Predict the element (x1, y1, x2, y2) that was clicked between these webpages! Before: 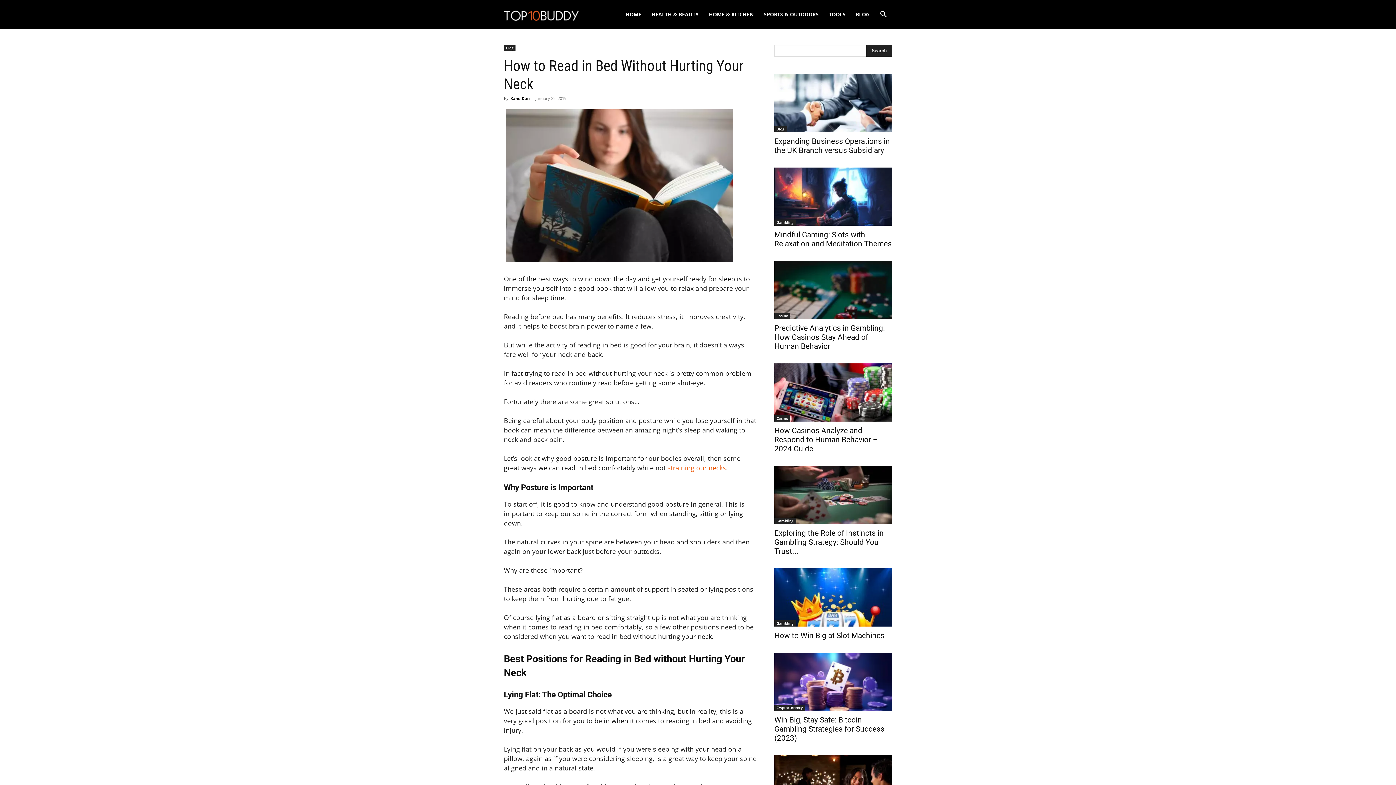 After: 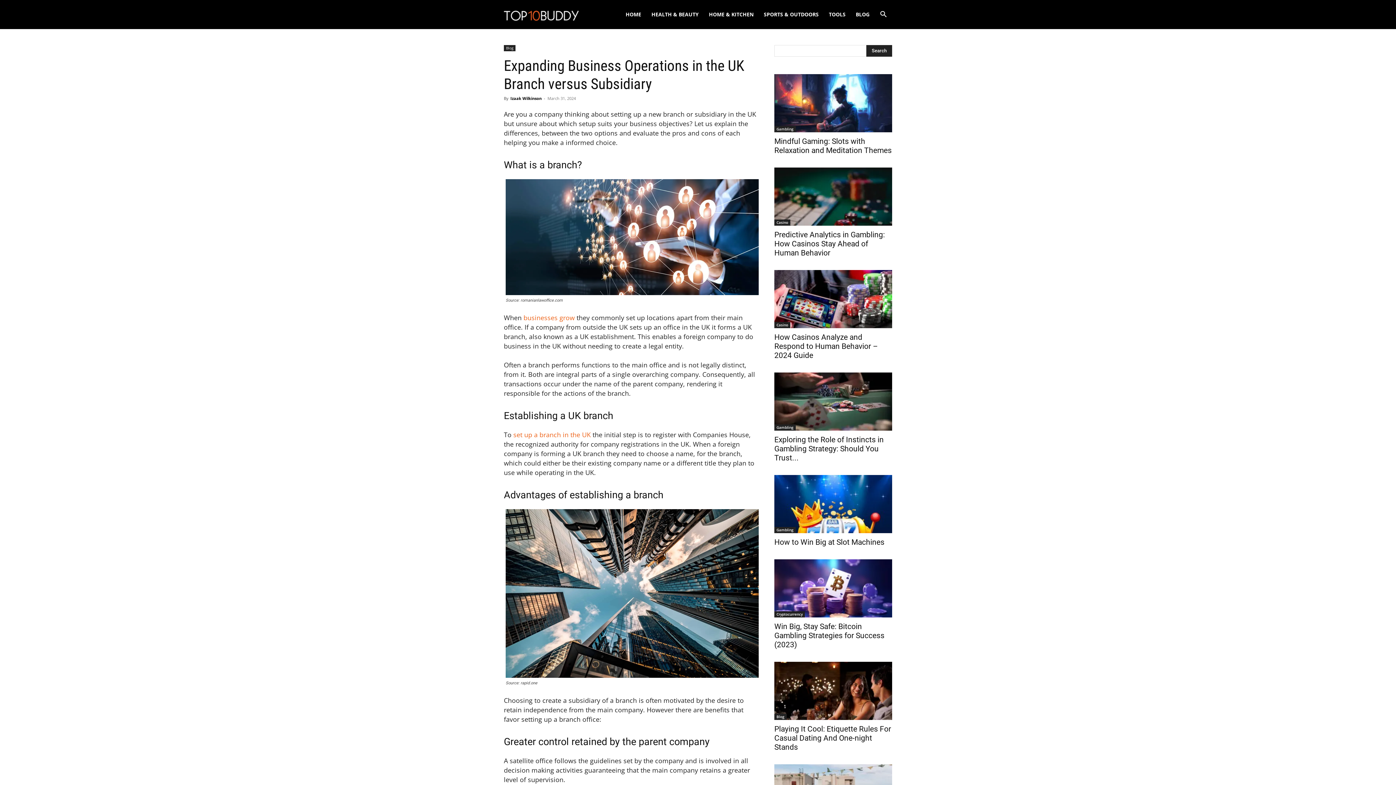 Action: label: Expanding Business Operations in the UK Branch versus Subsidiary bbox: (774, 137, 890, 154)